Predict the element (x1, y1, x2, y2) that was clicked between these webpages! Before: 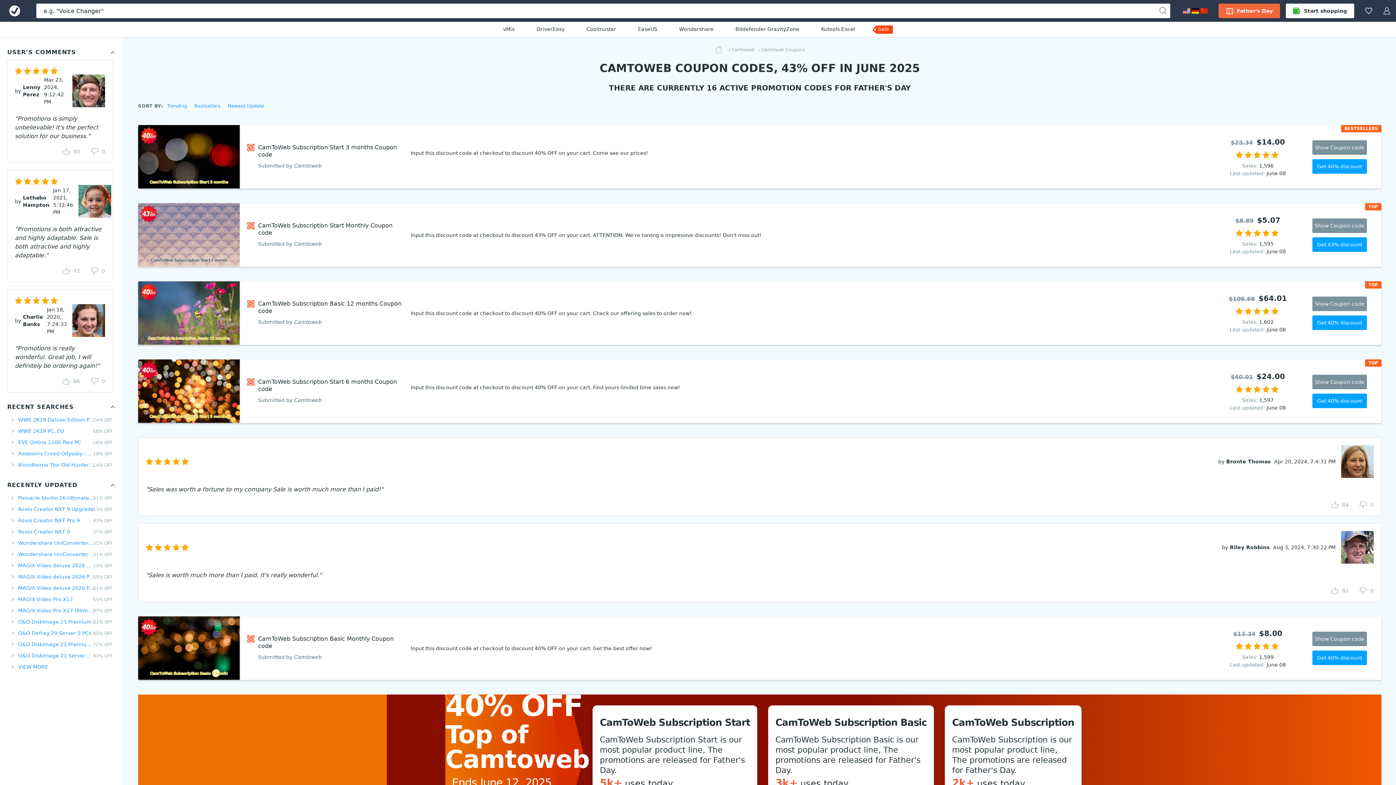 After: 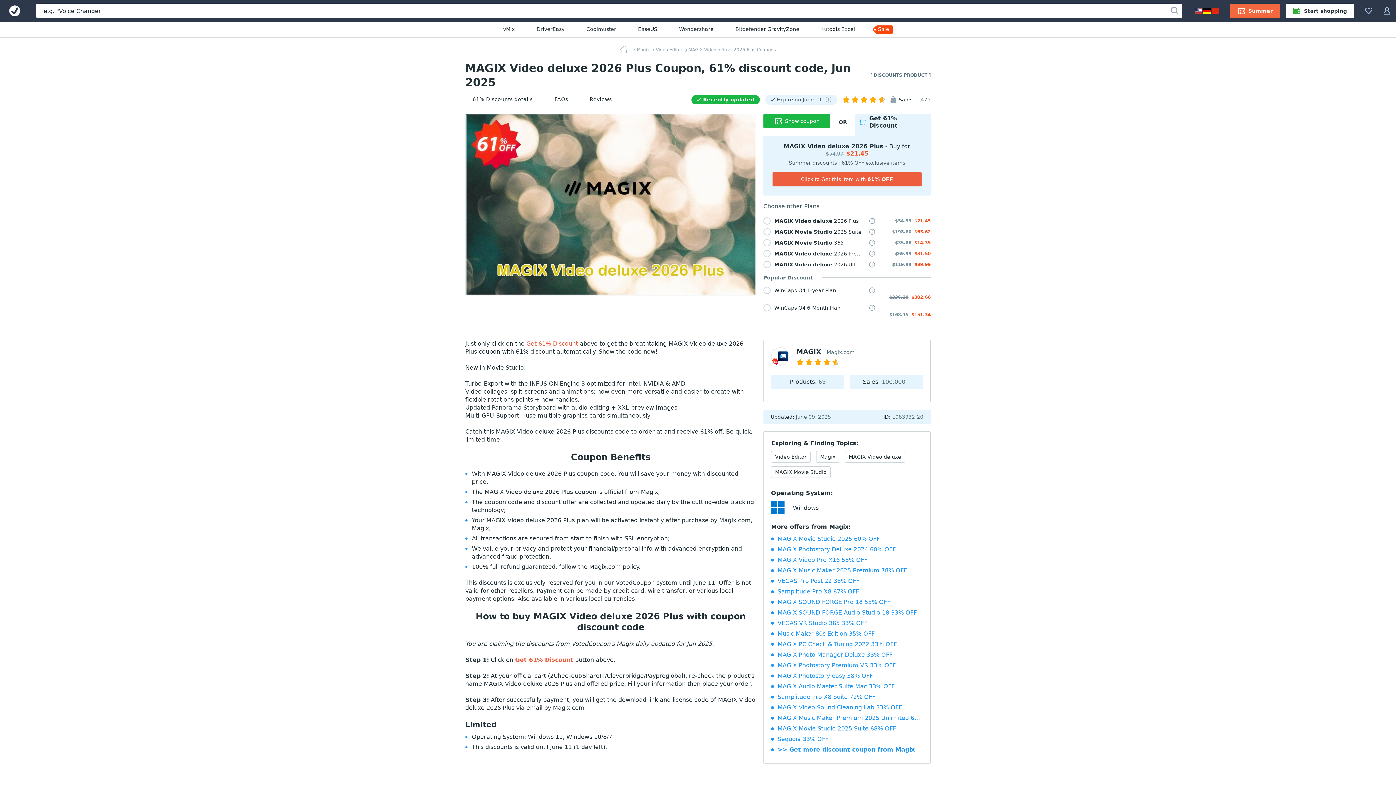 Action: bbox: (7, 582, 112, 594) label: MAGIX Video deluxe 2026 Plus
61% OFF